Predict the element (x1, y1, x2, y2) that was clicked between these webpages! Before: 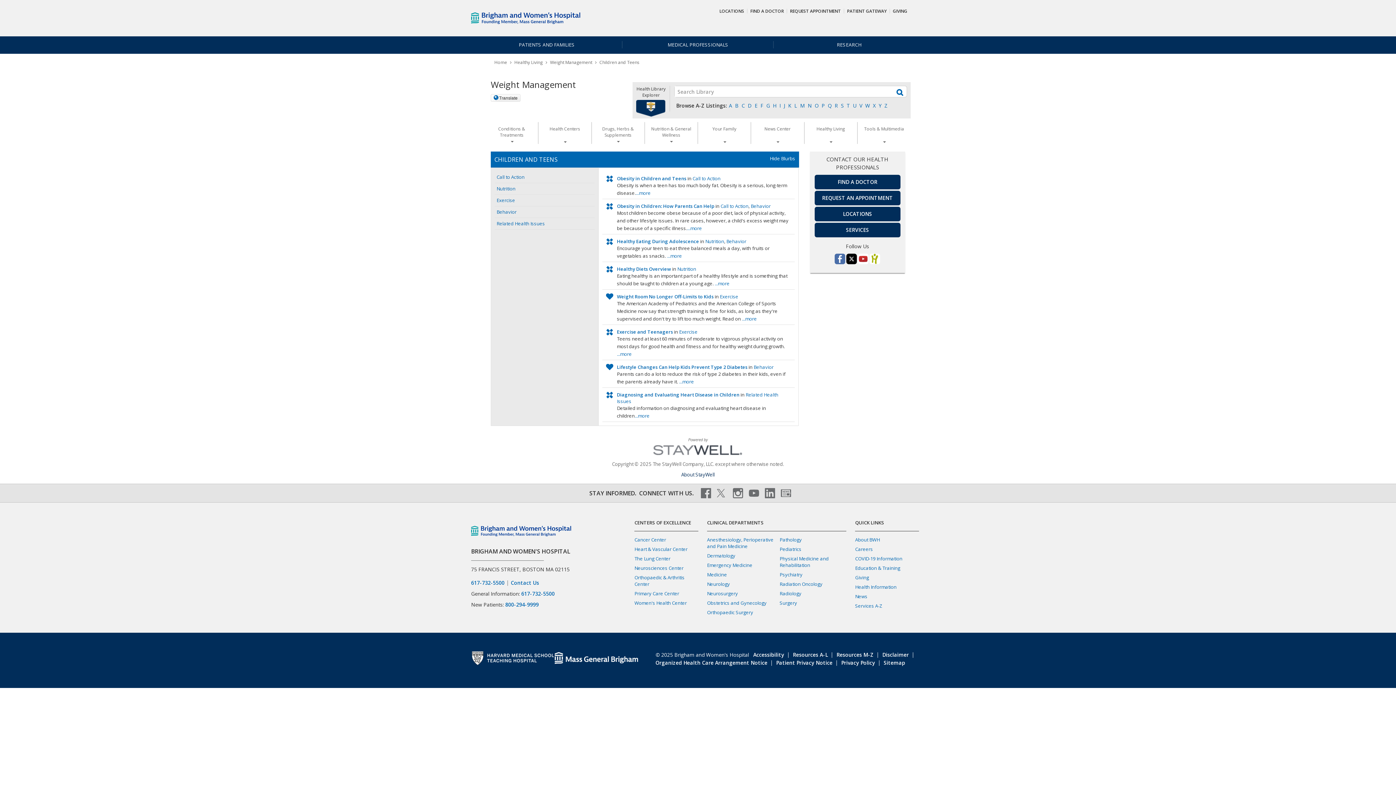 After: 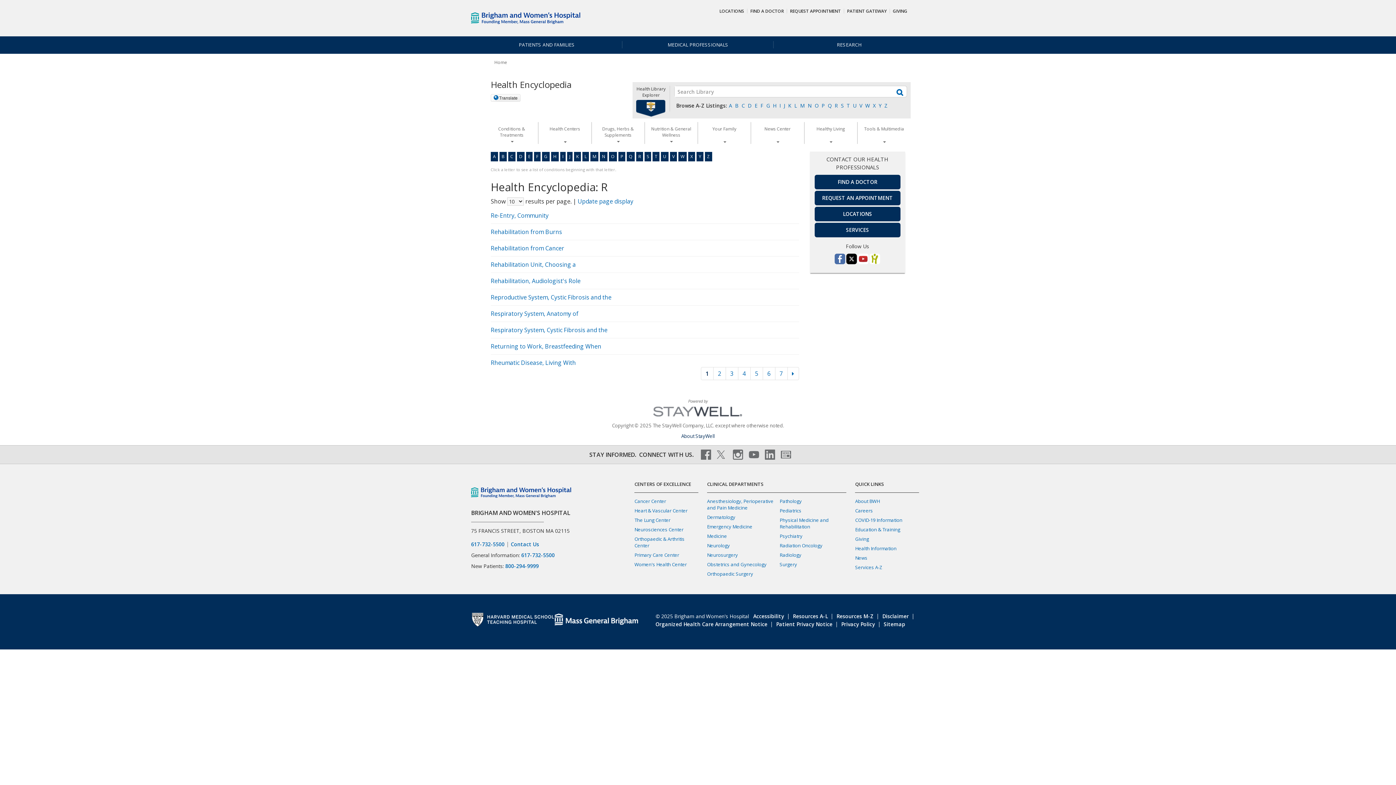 Action: label: R bbox: (834, 101, 838, 109)